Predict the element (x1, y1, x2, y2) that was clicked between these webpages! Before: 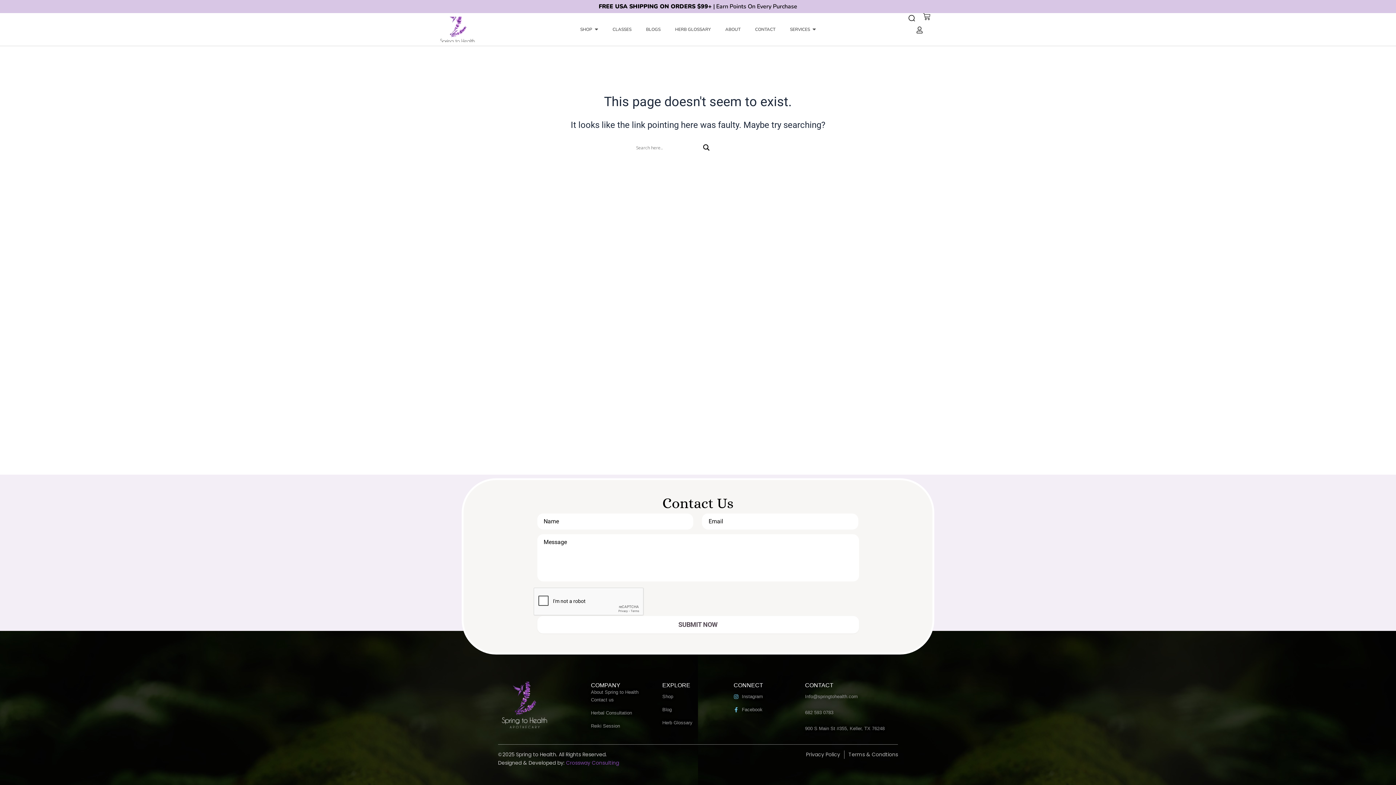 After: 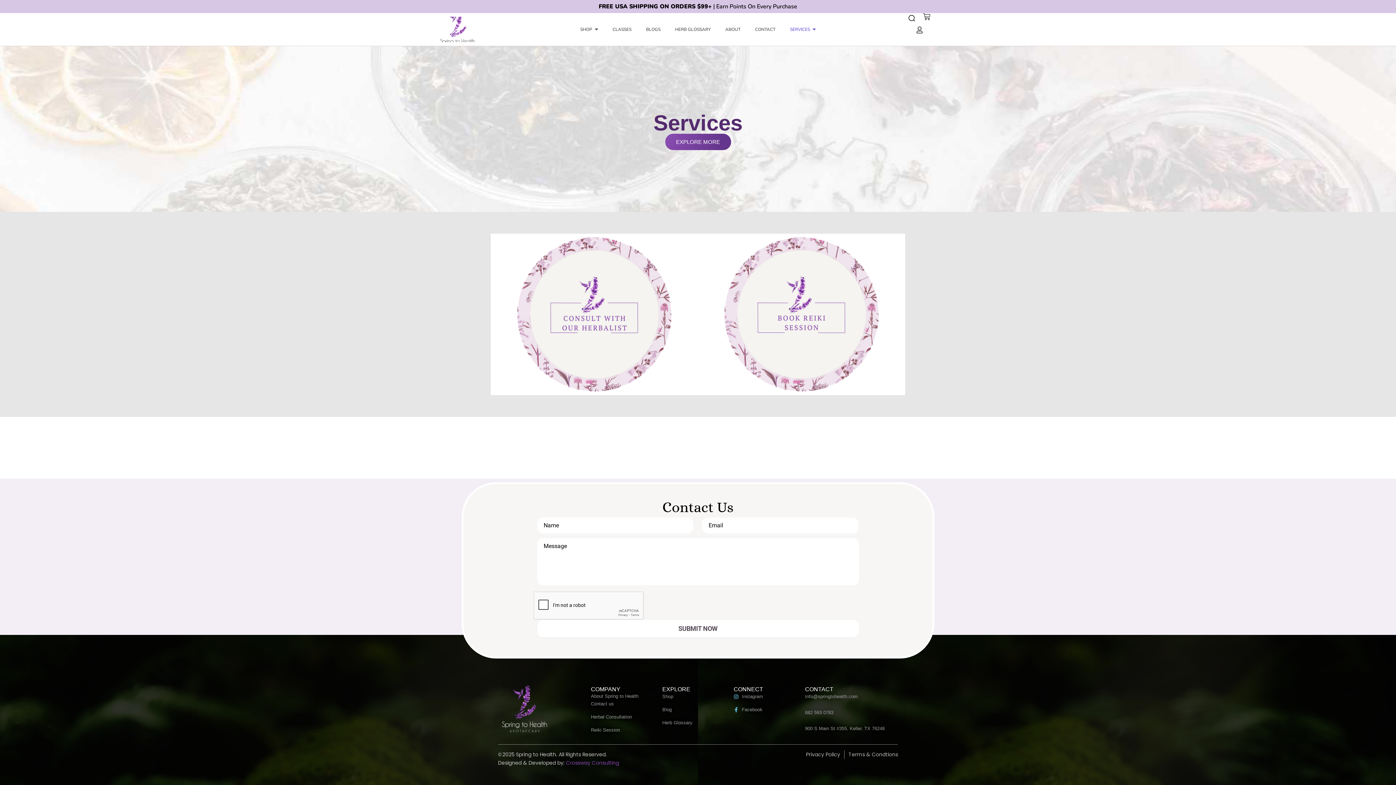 Action: label: SERVICES bbox: (786, 18, 819, 40)